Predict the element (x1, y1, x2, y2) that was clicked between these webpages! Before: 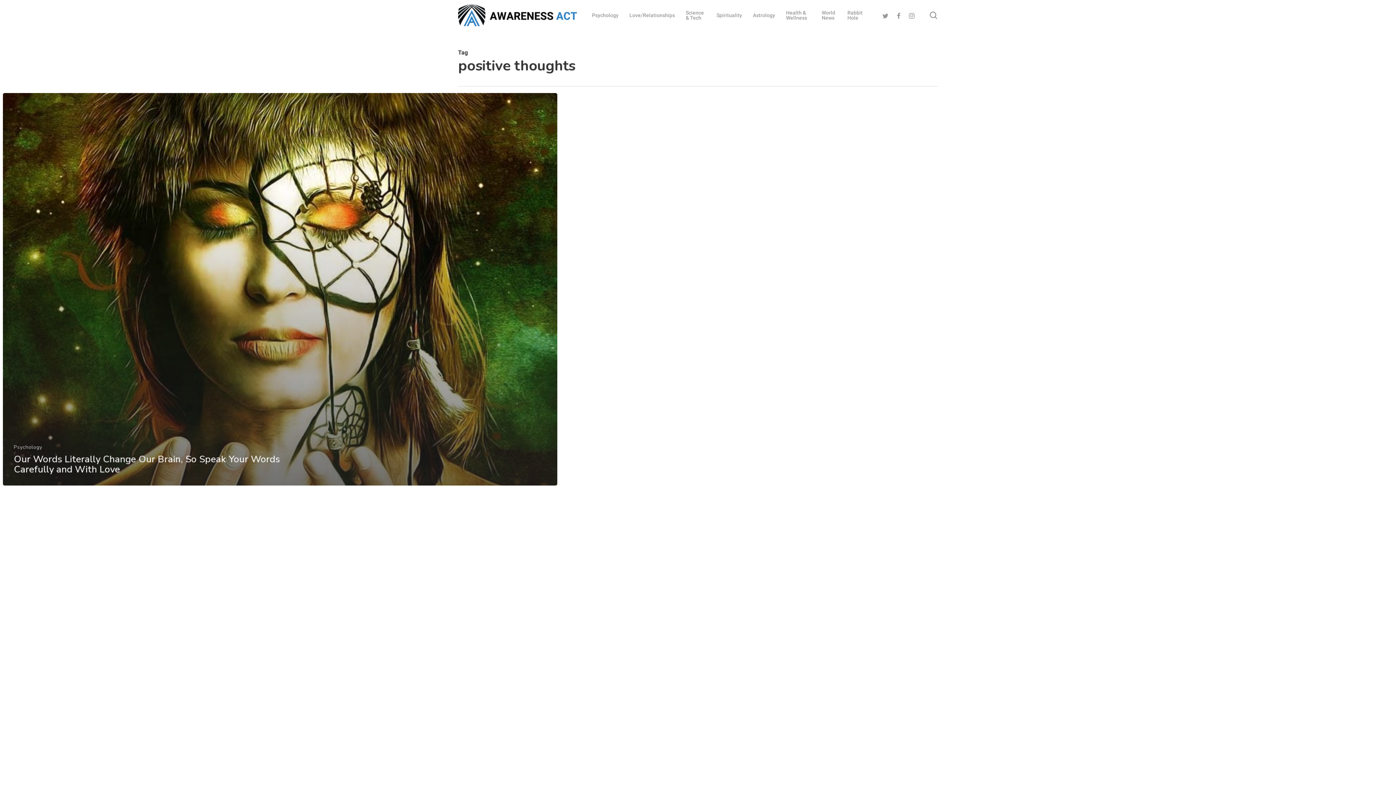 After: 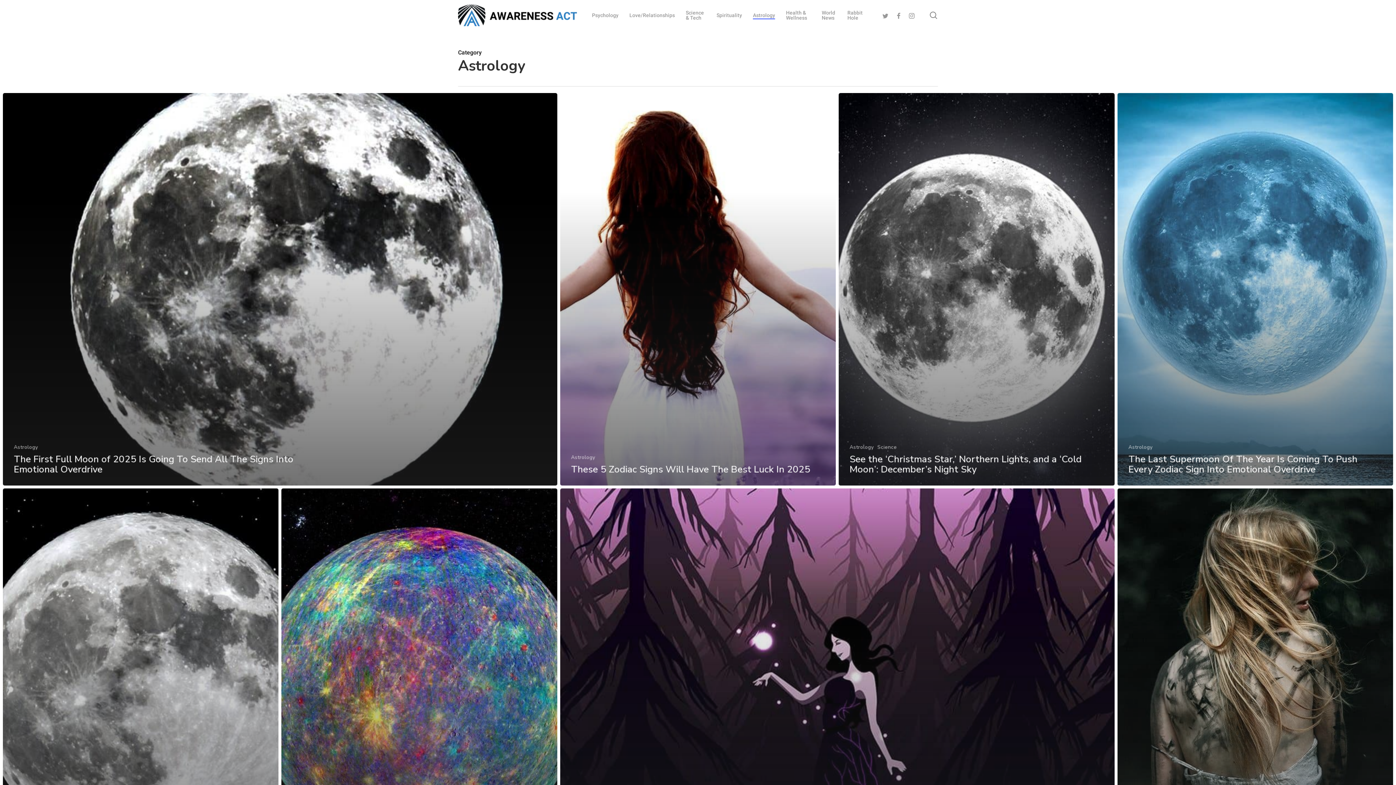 Action: bbox: (753, 12, 775, 17) label: Astrology